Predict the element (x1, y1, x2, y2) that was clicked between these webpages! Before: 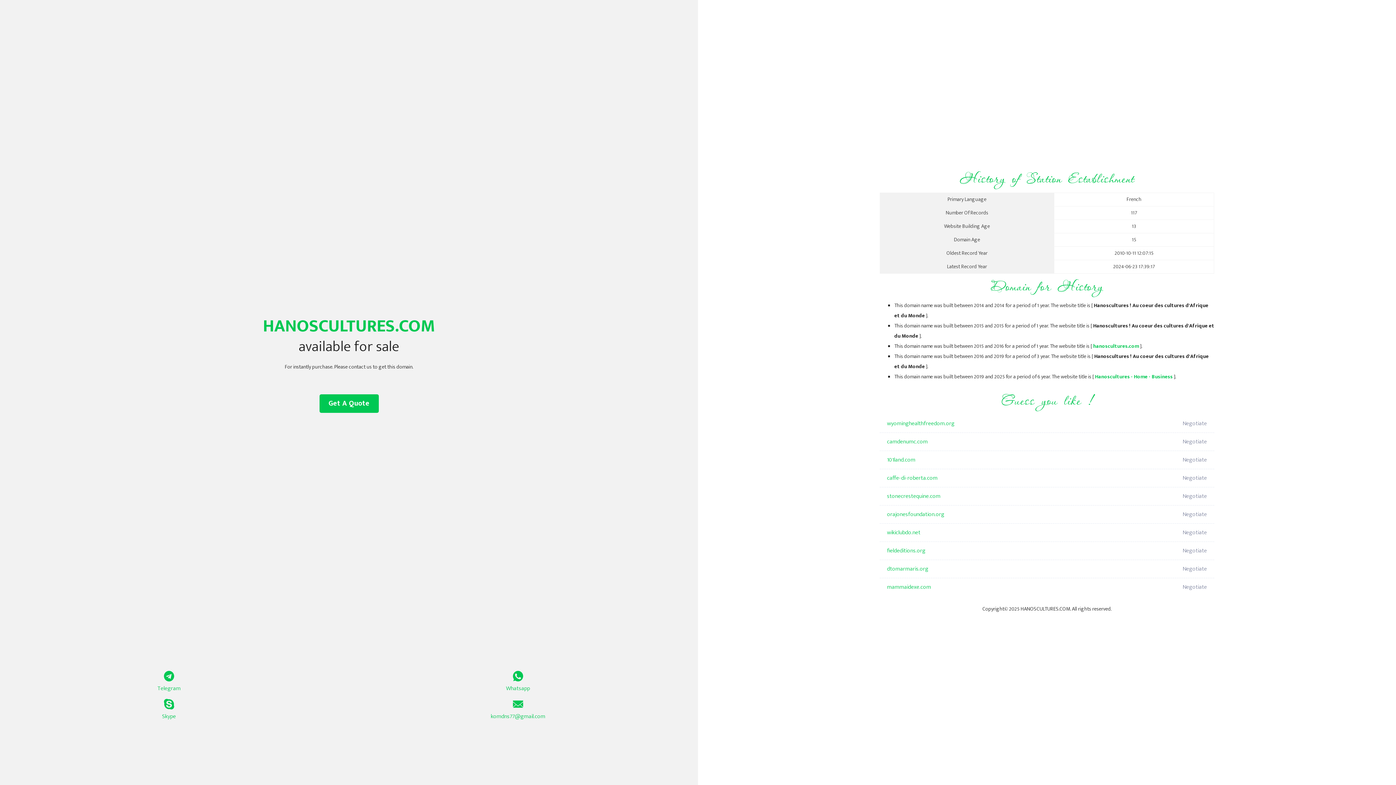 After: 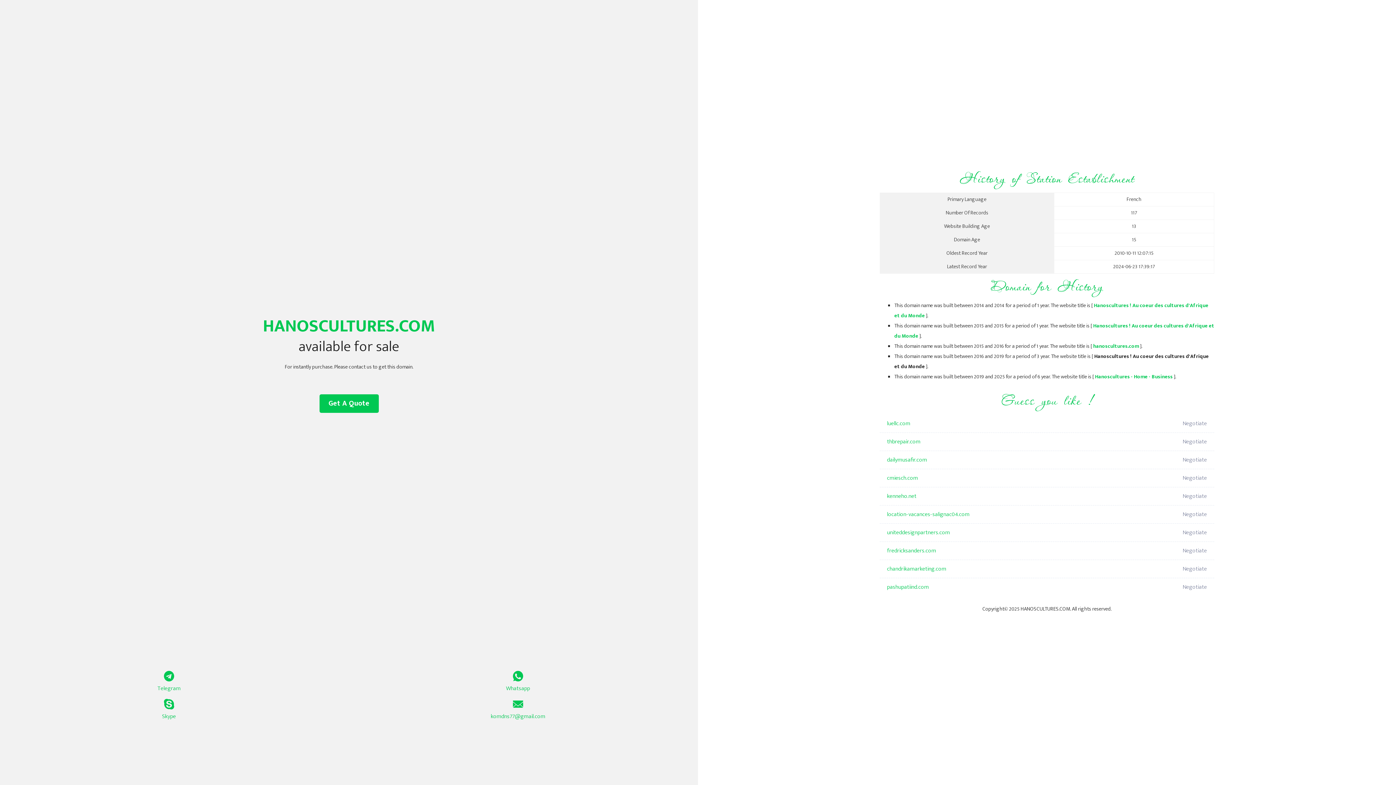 Action: label: Hanoscultures - Home - Business bbox: (1095, 372, 1173, 381)